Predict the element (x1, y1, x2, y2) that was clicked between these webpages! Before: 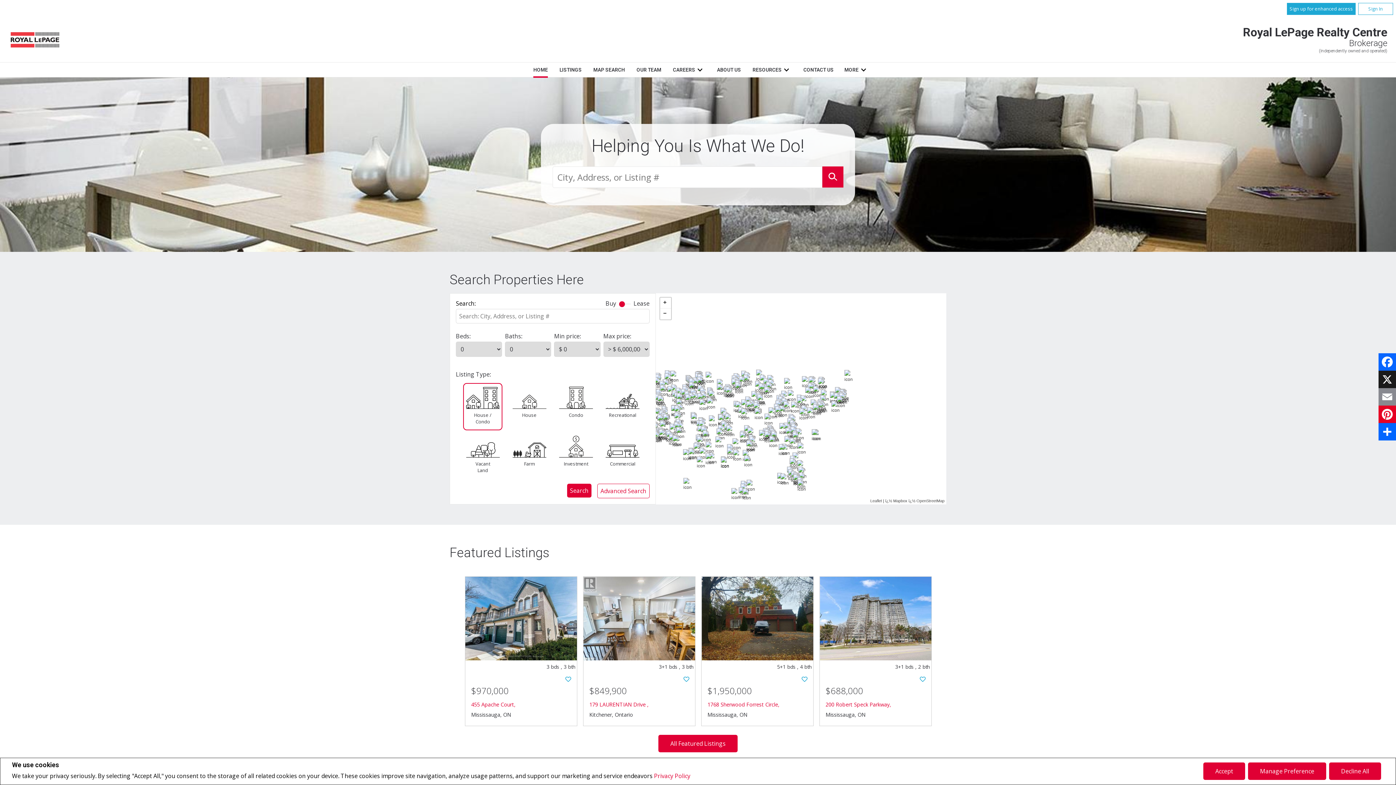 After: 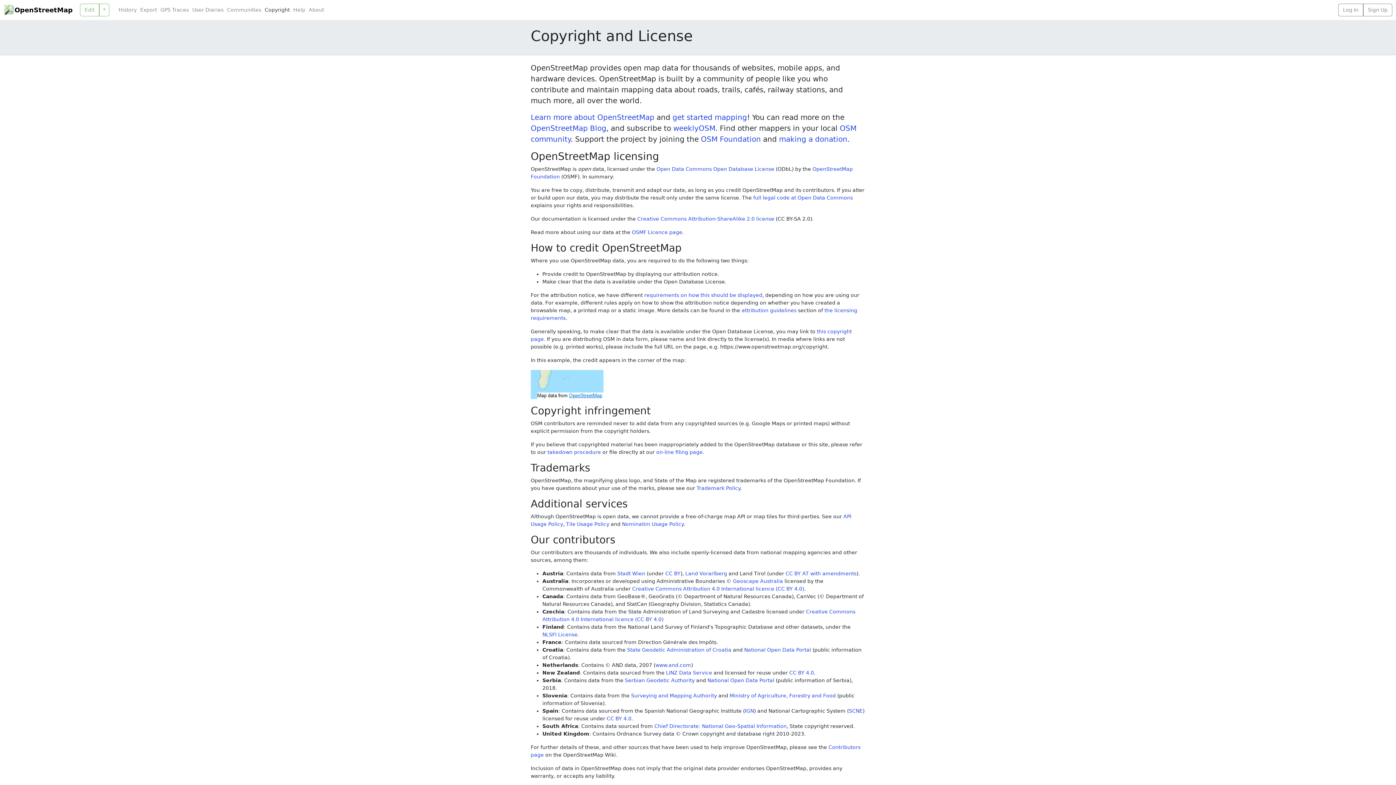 Action: bbox: (916, 498, 944, 503) label: OpenStreetMap